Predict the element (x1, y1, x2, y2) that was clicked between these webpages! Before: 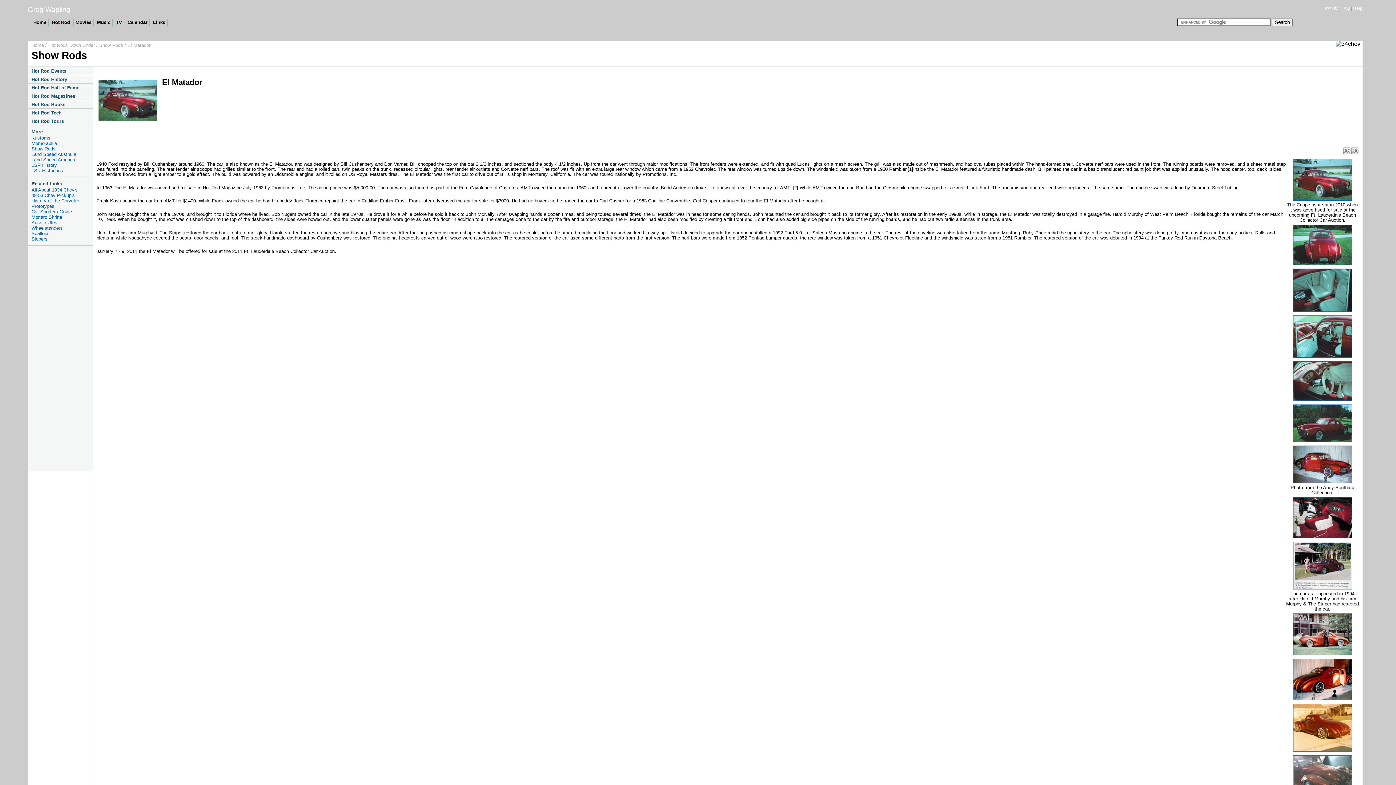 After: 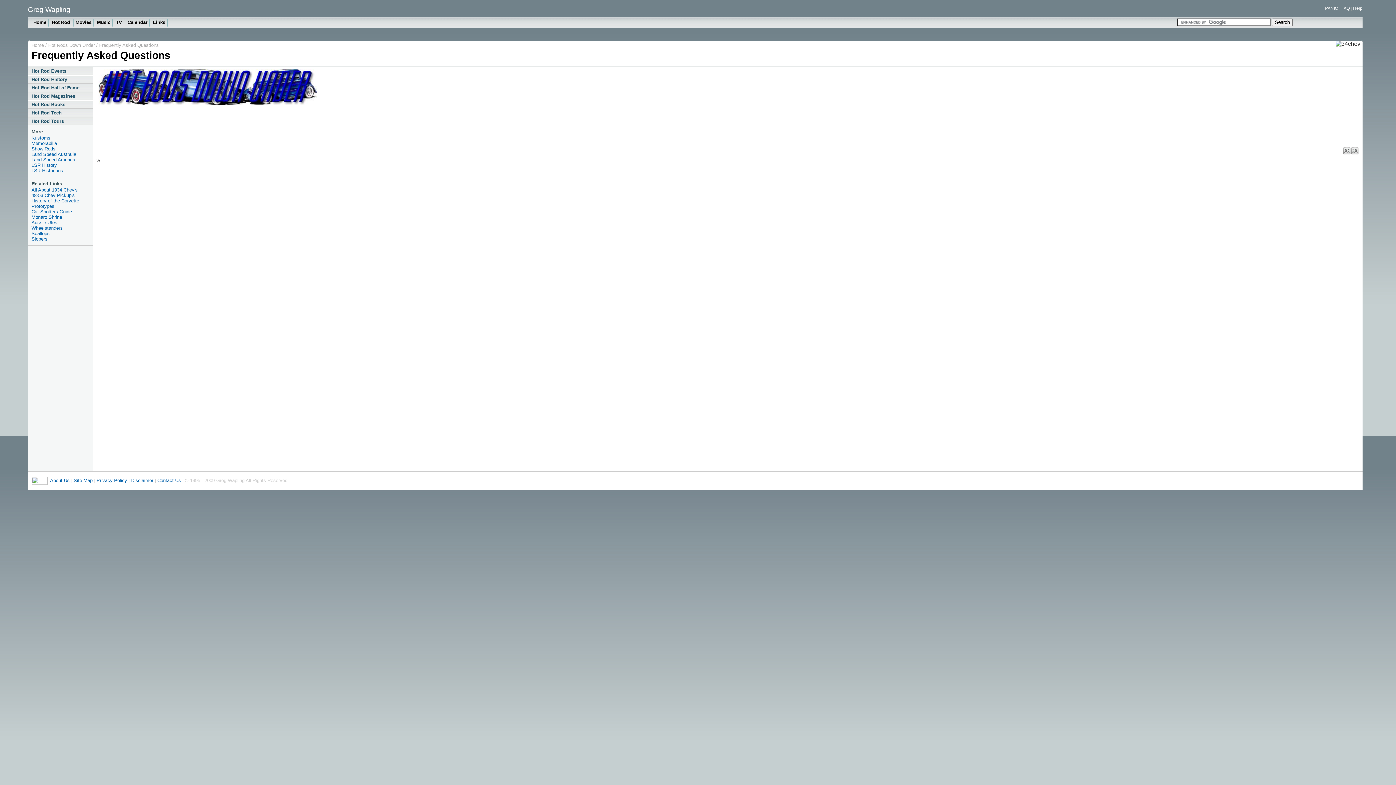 Action: bbox: (1341, 5, 1350, 10) label: FAQ